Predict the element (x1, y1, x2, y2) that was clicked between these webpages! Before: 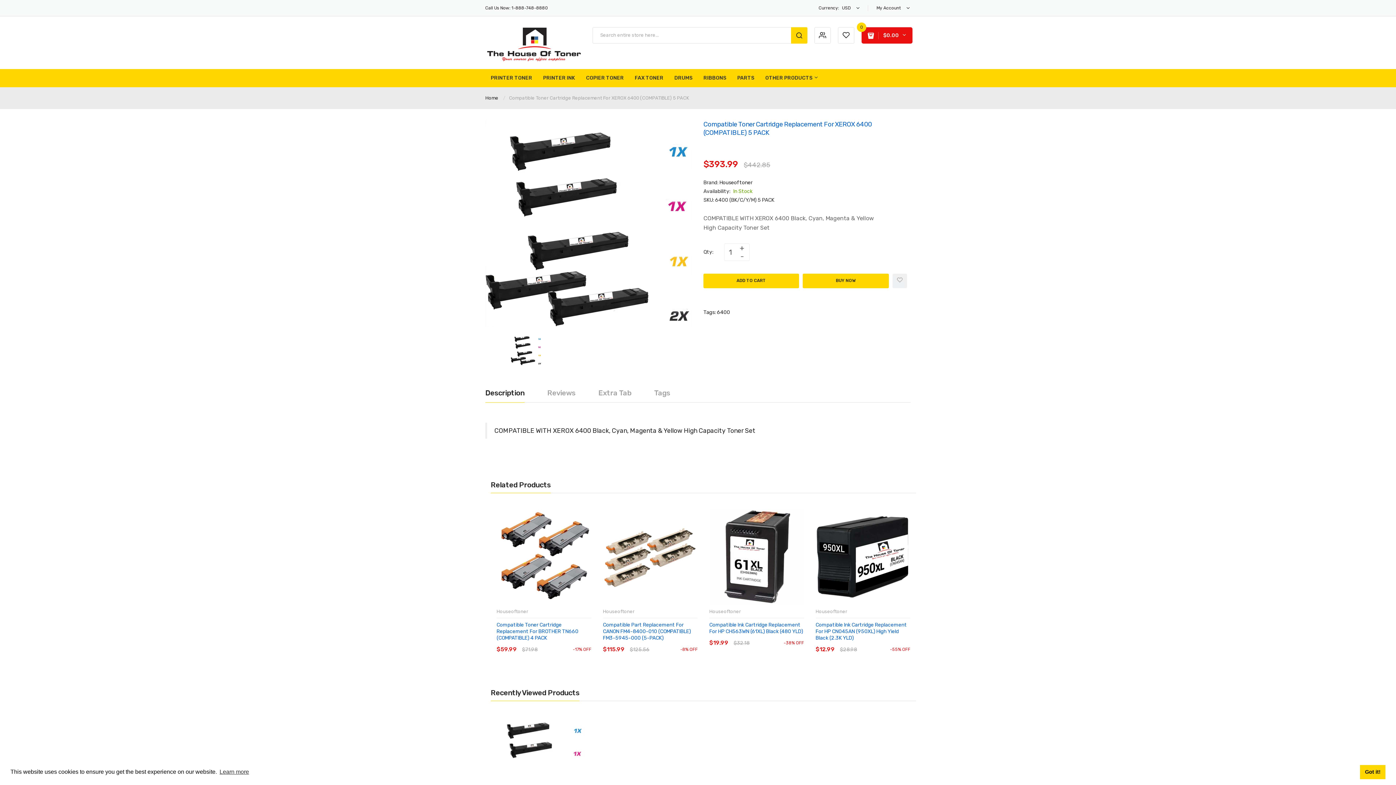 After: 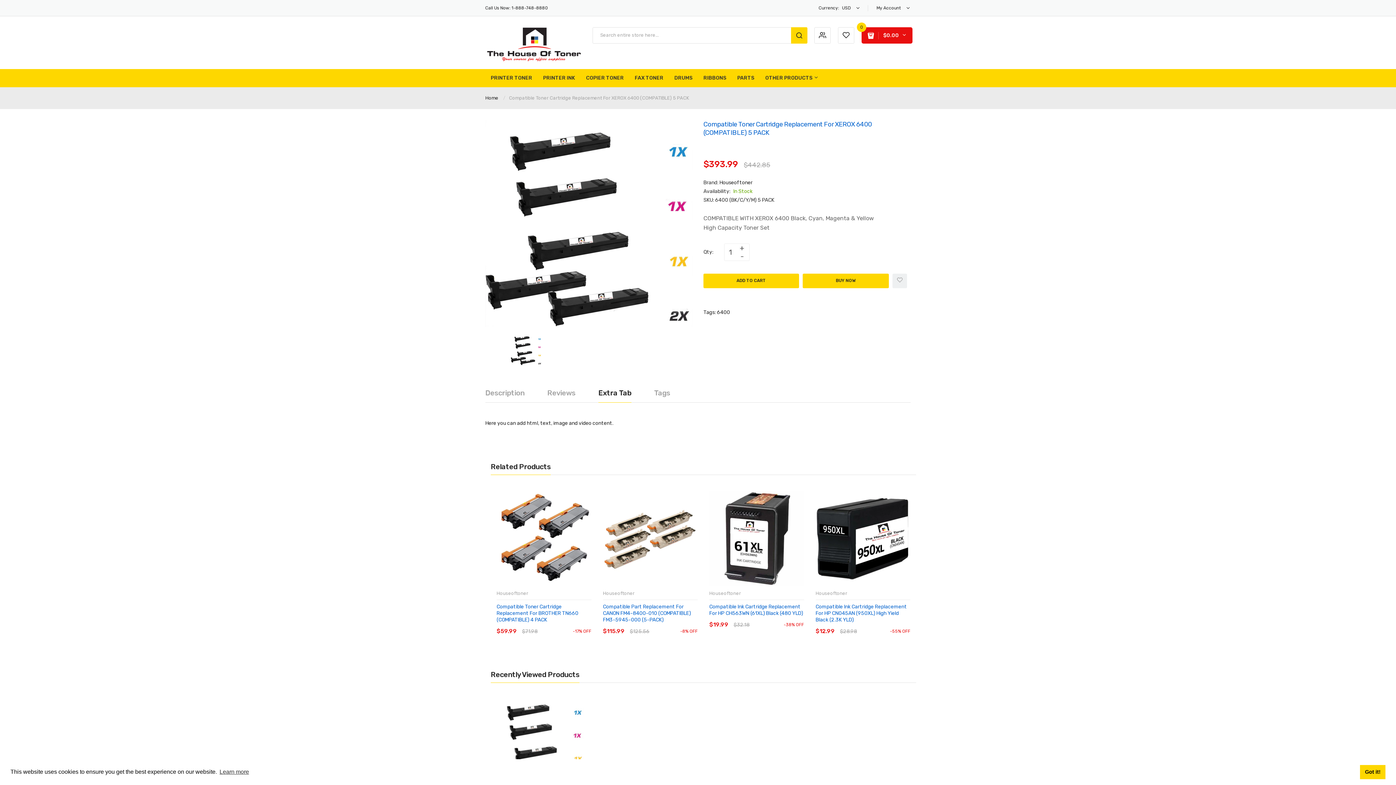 Action: bbox: (598, 383, 631, 402) label: Extra Tab